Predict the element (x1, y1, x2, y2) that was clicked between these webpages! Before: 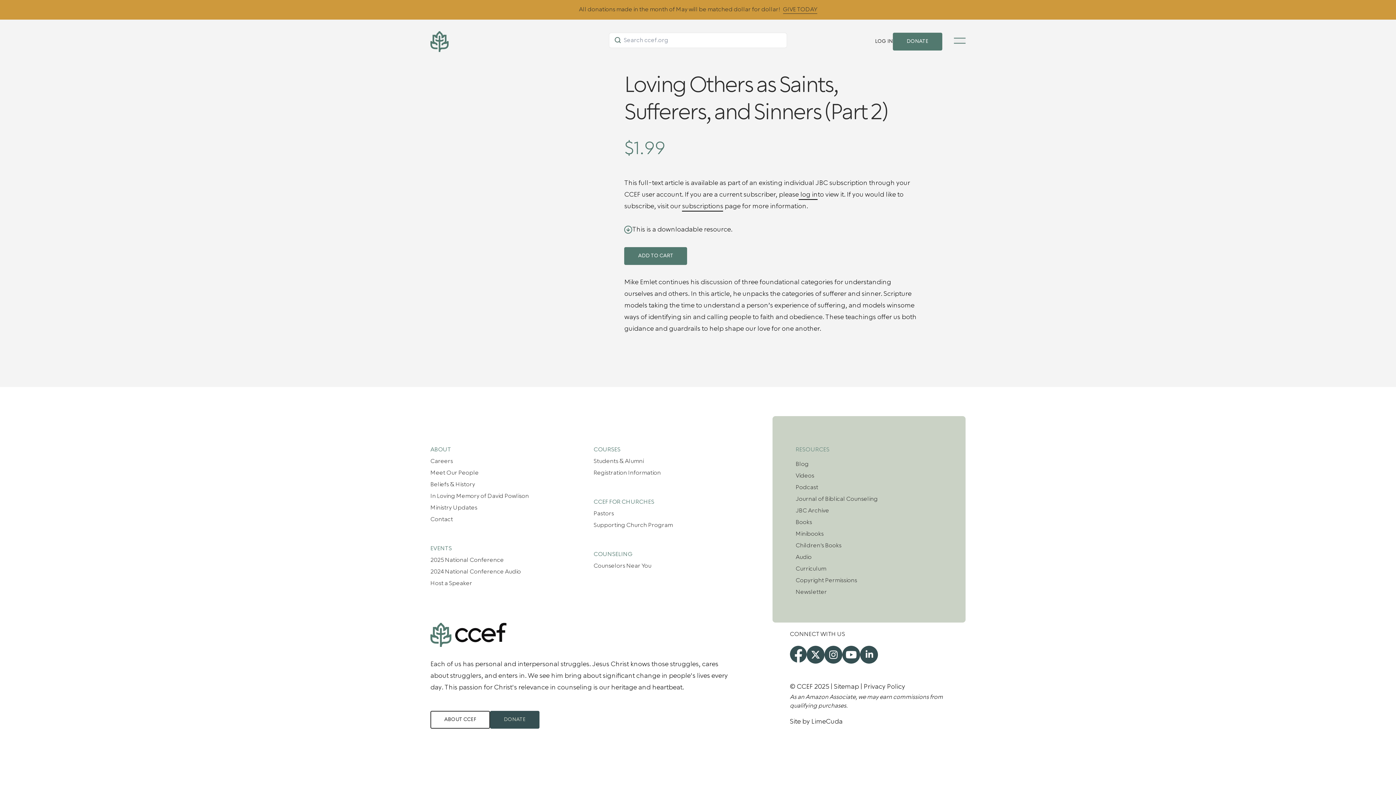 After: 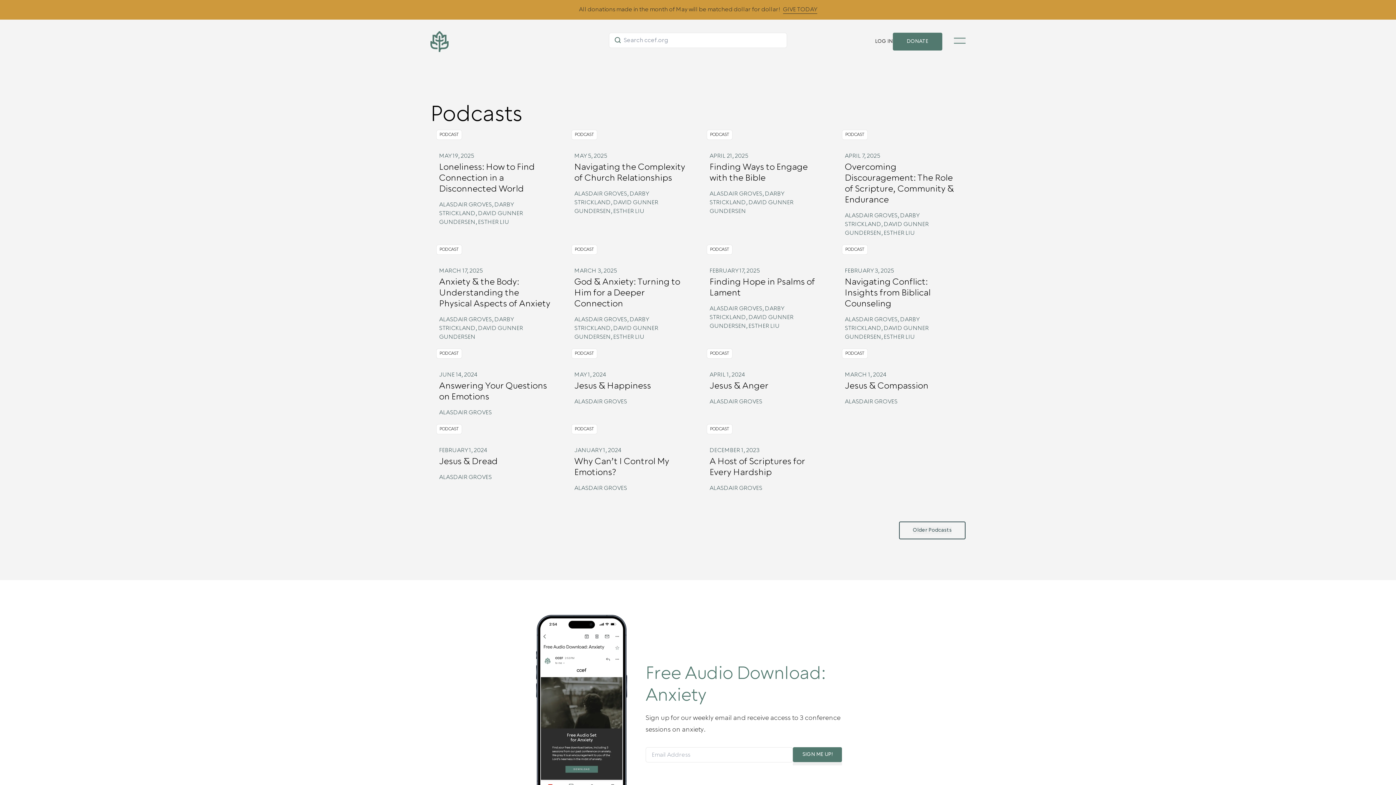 Action: label: Podcast bbox: (795, 483, 818, 491)